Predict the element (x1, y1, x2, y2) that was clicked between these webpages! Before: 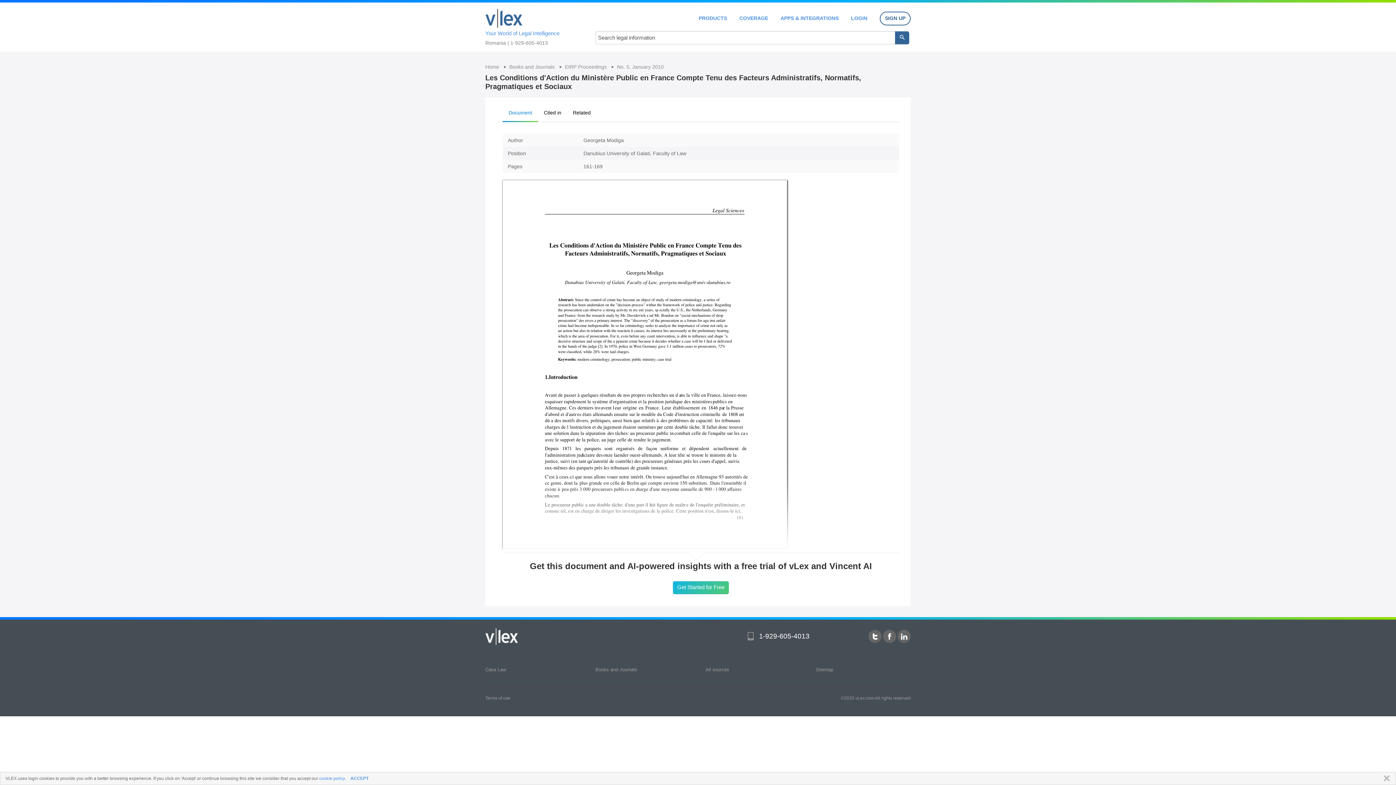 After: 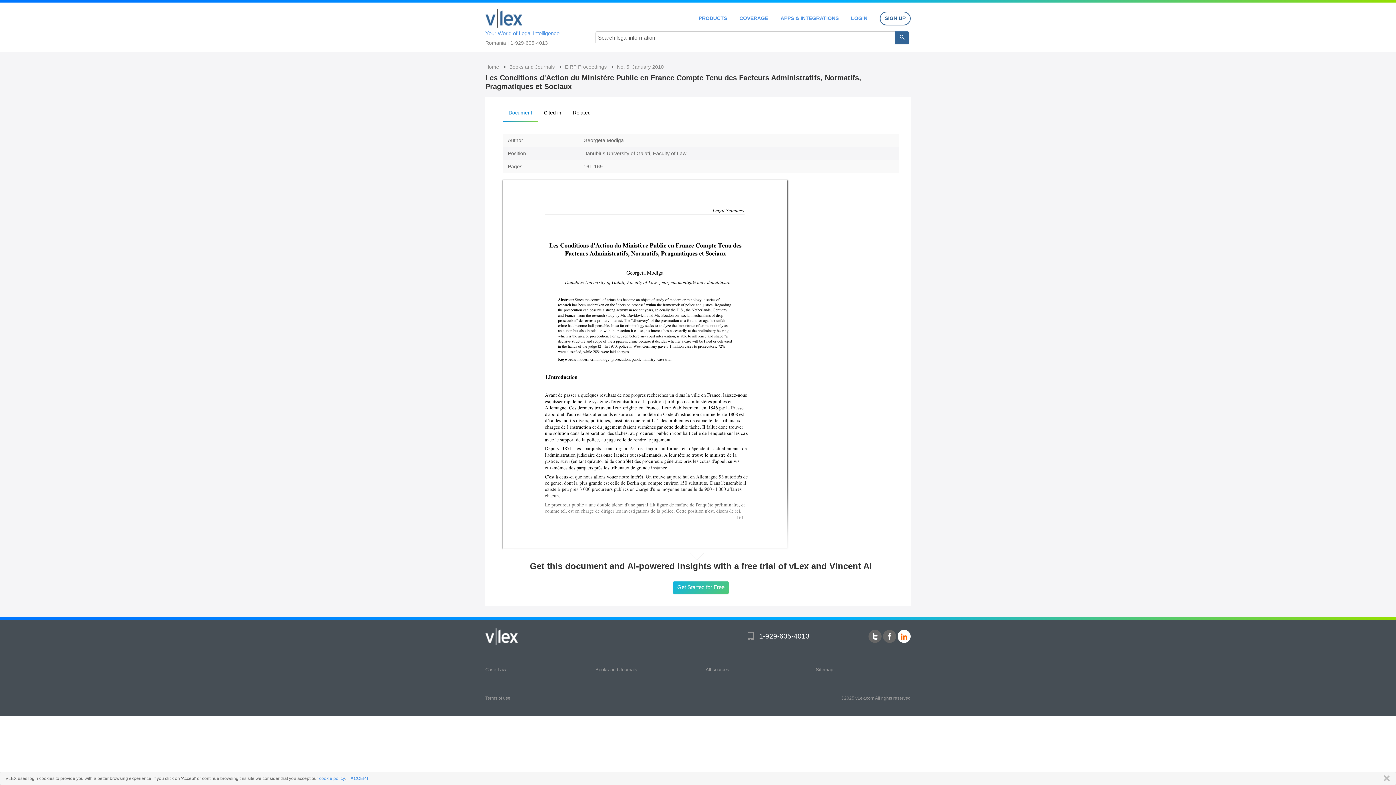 Action: bbox: (897, 630, 910, 643)